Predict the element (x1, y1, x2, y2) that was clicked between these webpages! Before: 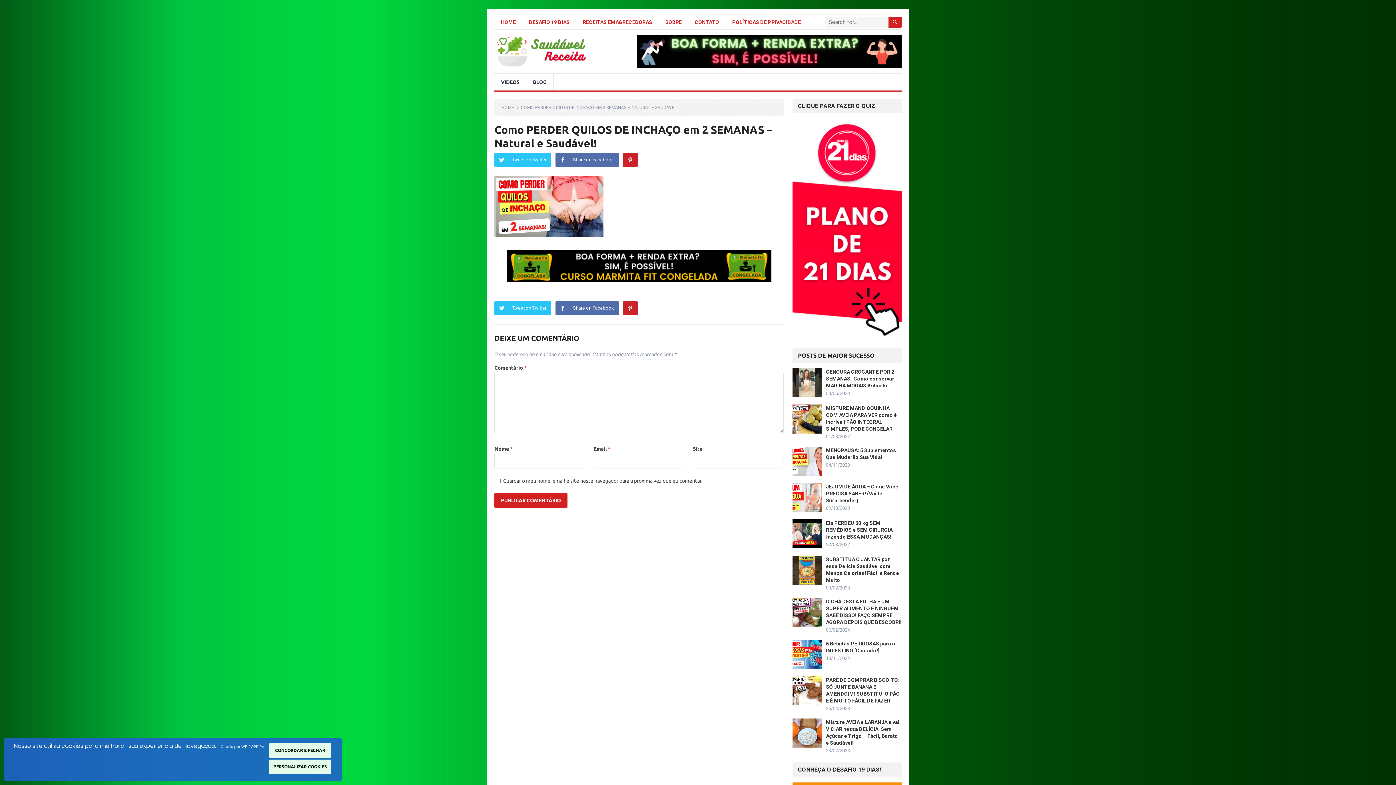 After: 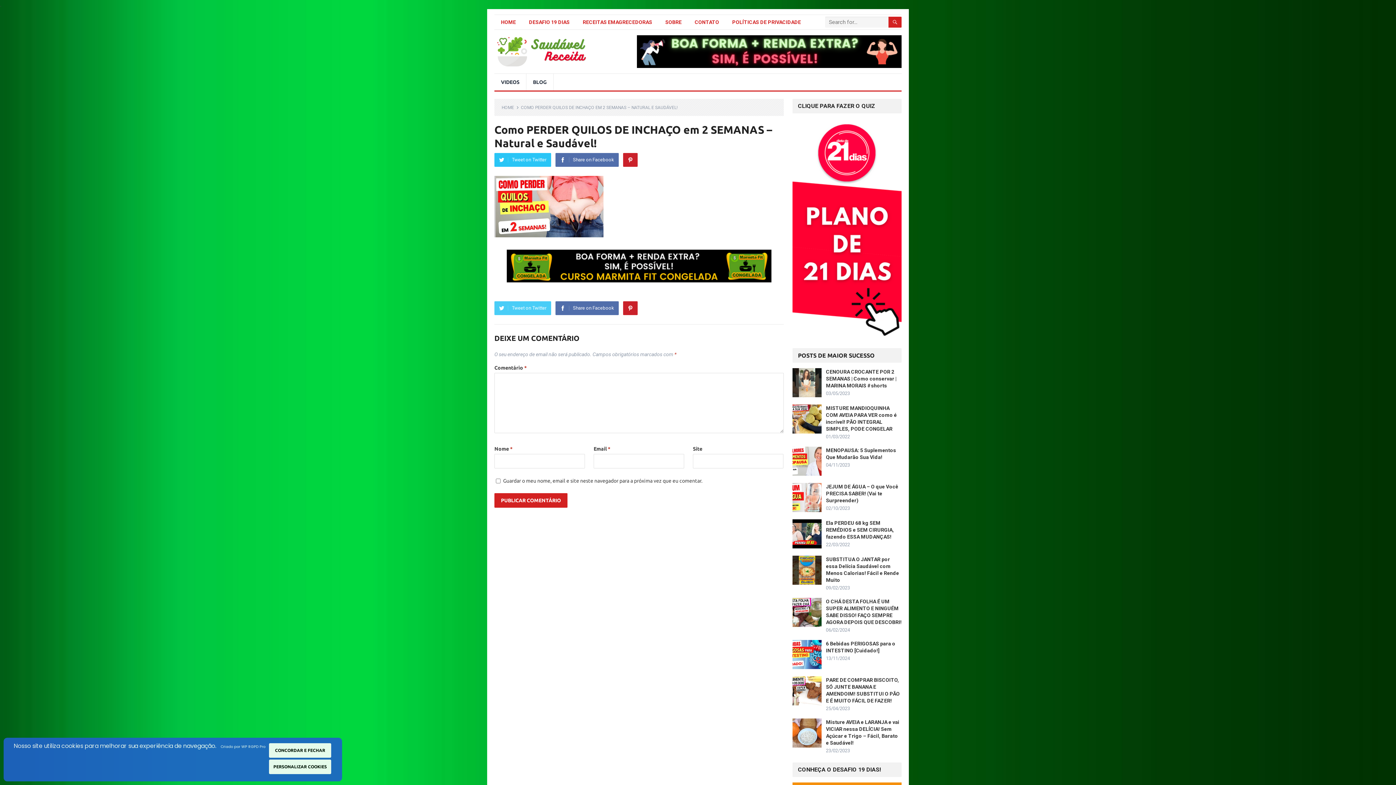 Action: label: Tweet on Twitter bbox: (494, 301, 551, 315)